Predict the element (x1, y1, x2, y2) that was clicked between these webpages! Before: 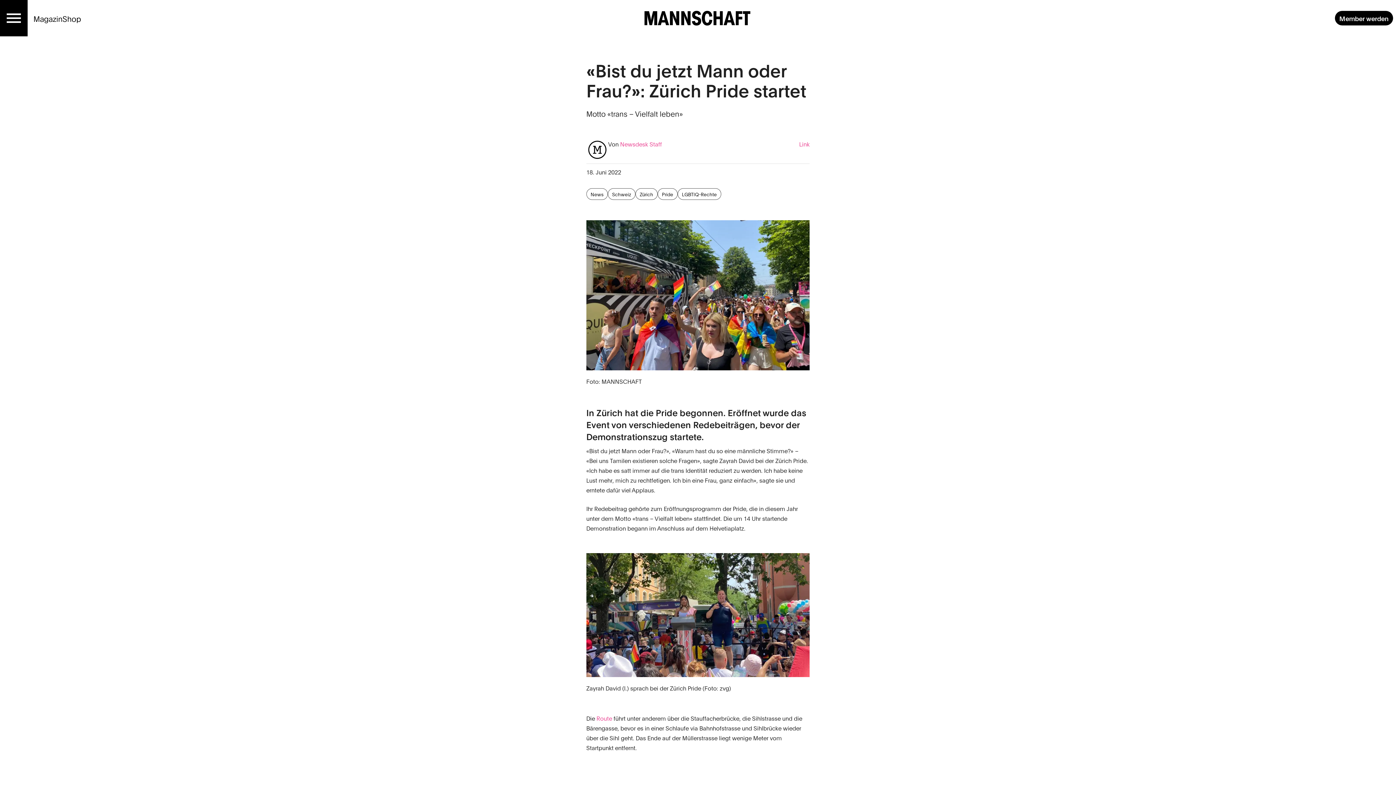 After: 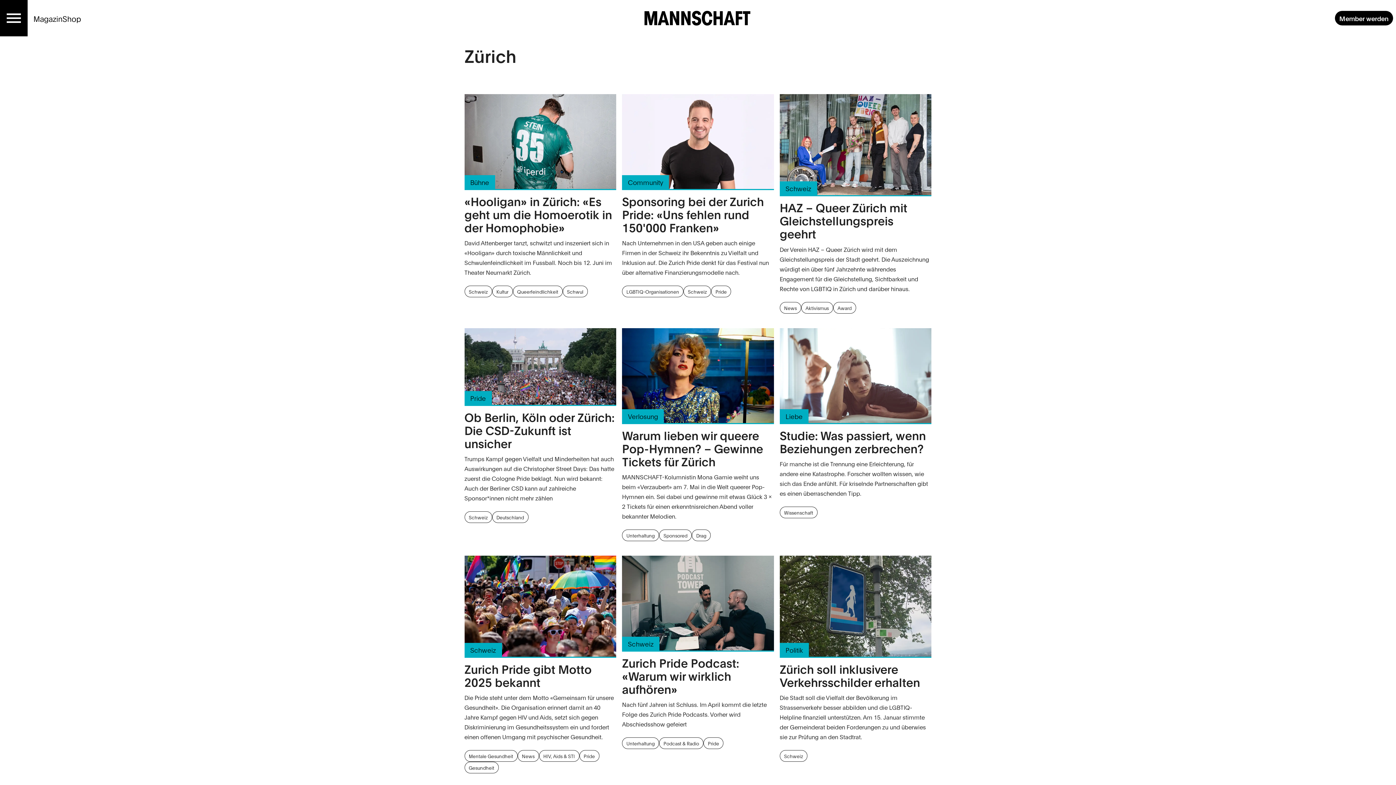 Action: bbox: (635, 188, 657, 200) label: Zürich